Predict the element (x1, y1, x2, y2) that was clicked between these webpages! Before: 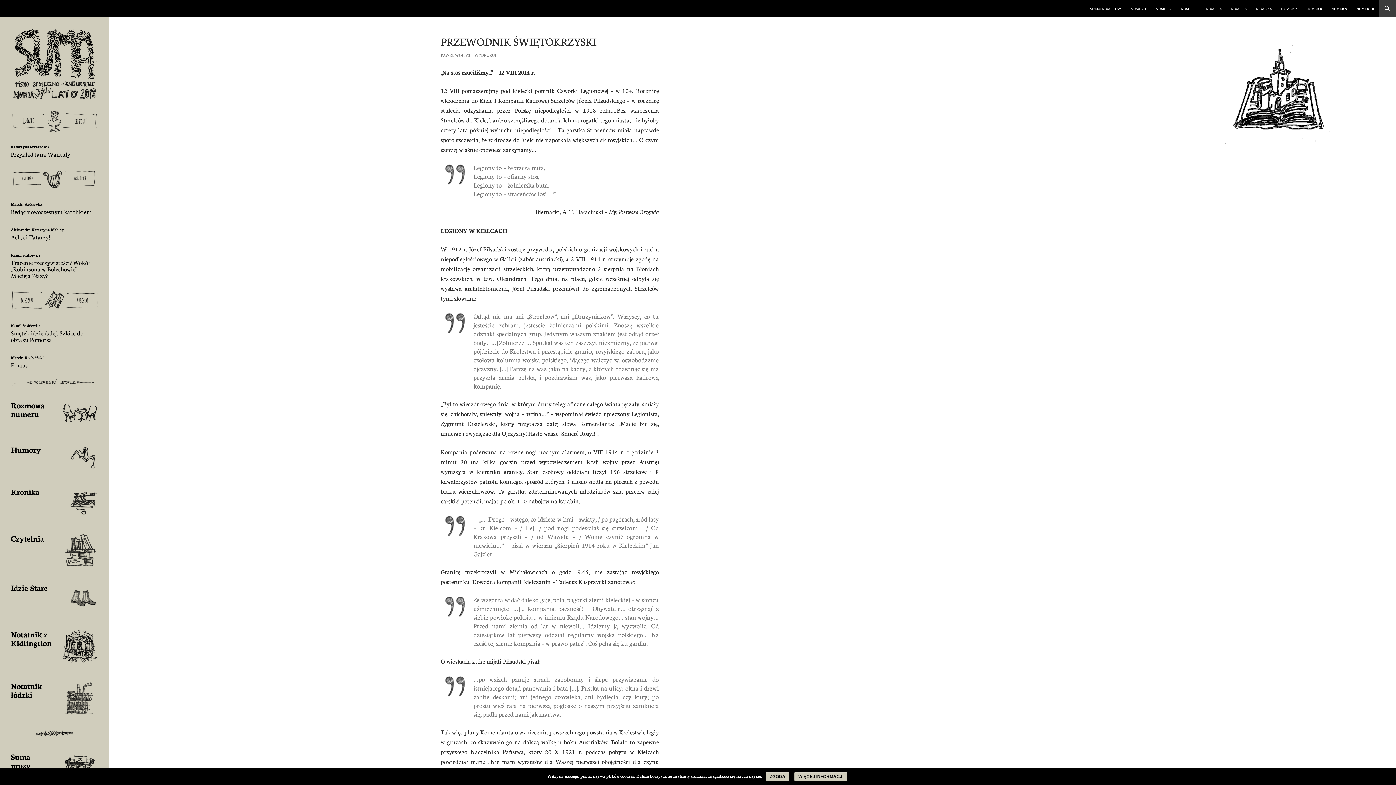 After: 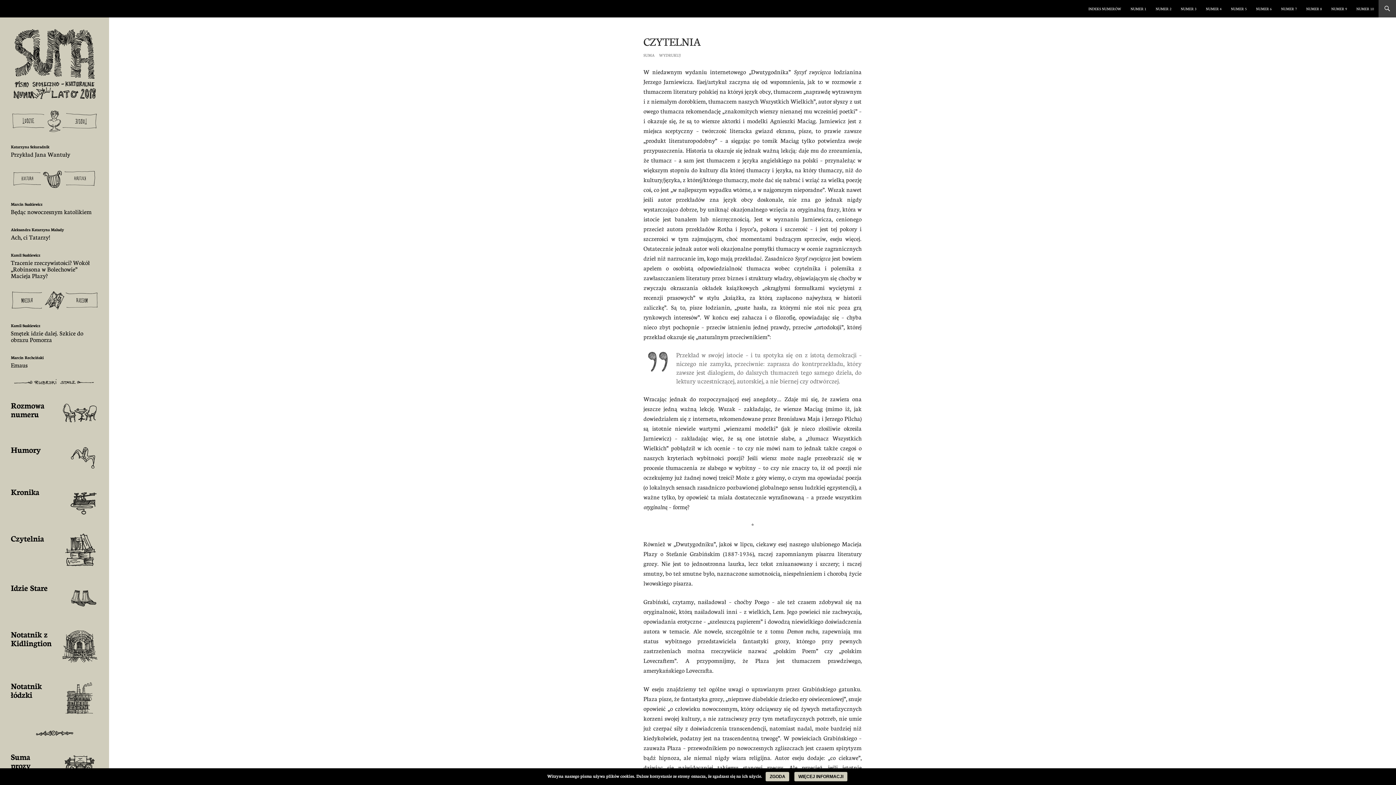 Action: label: Czytelnia bbox: (10, 532, 44, 544)